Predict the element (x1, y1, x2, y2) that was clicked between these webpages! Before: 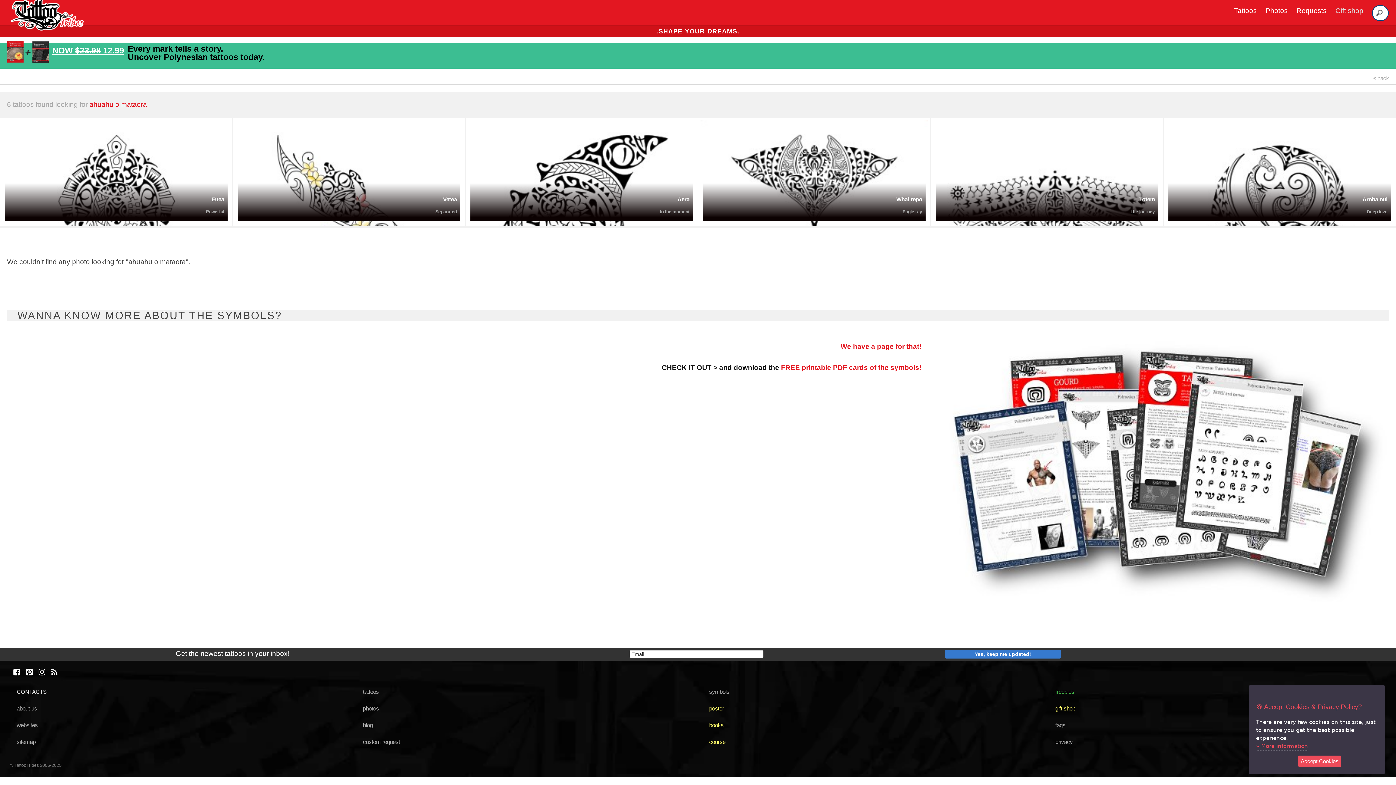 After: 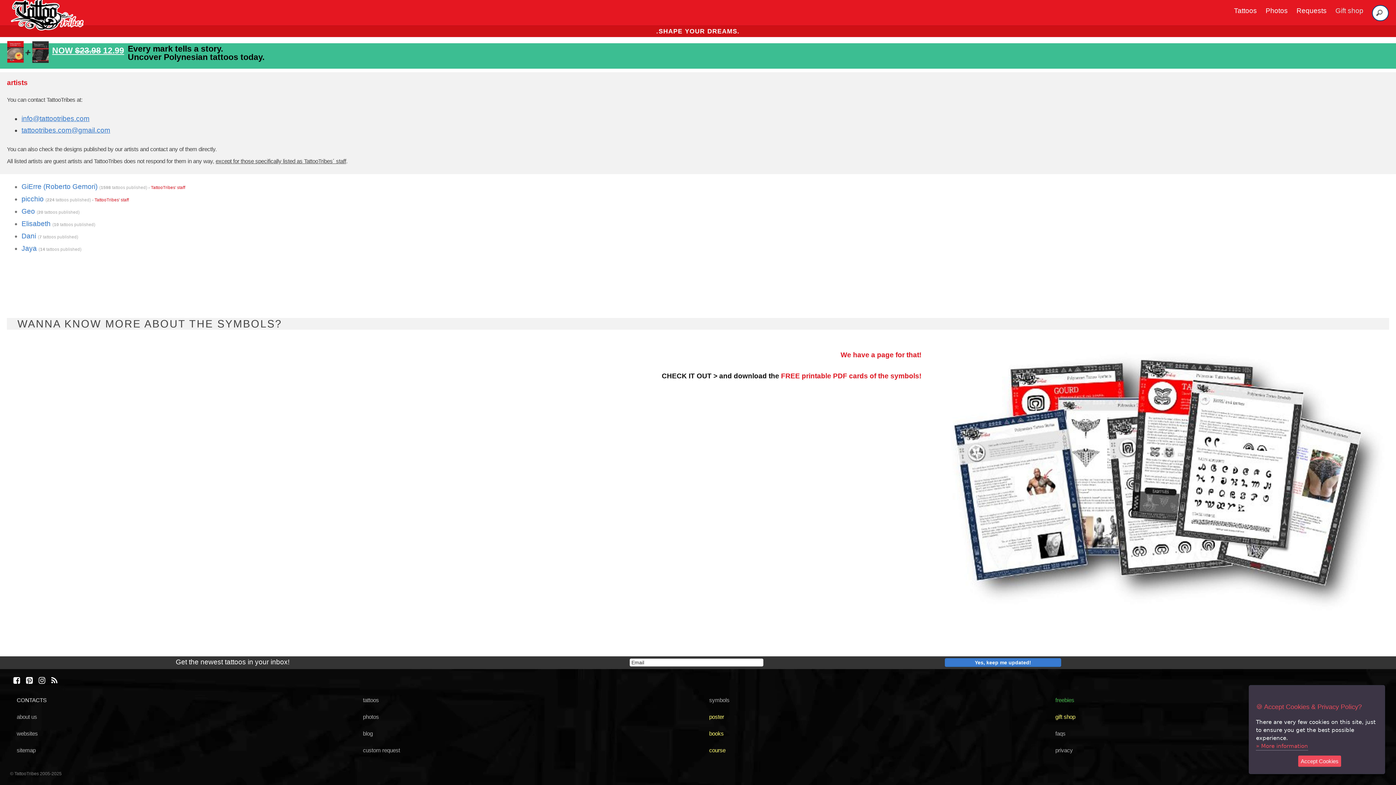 Action: label: CONTACTS bbox: (11, 689, 46, 695)